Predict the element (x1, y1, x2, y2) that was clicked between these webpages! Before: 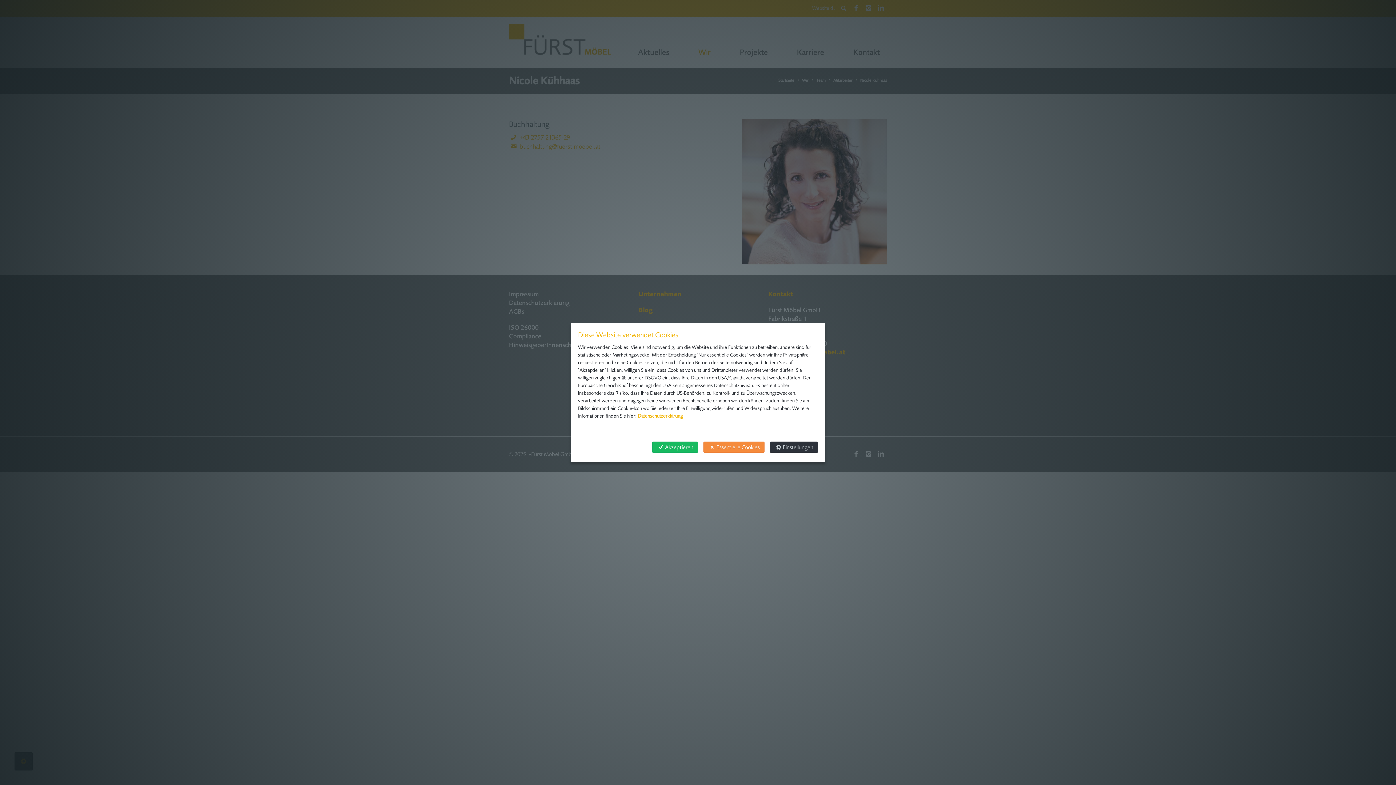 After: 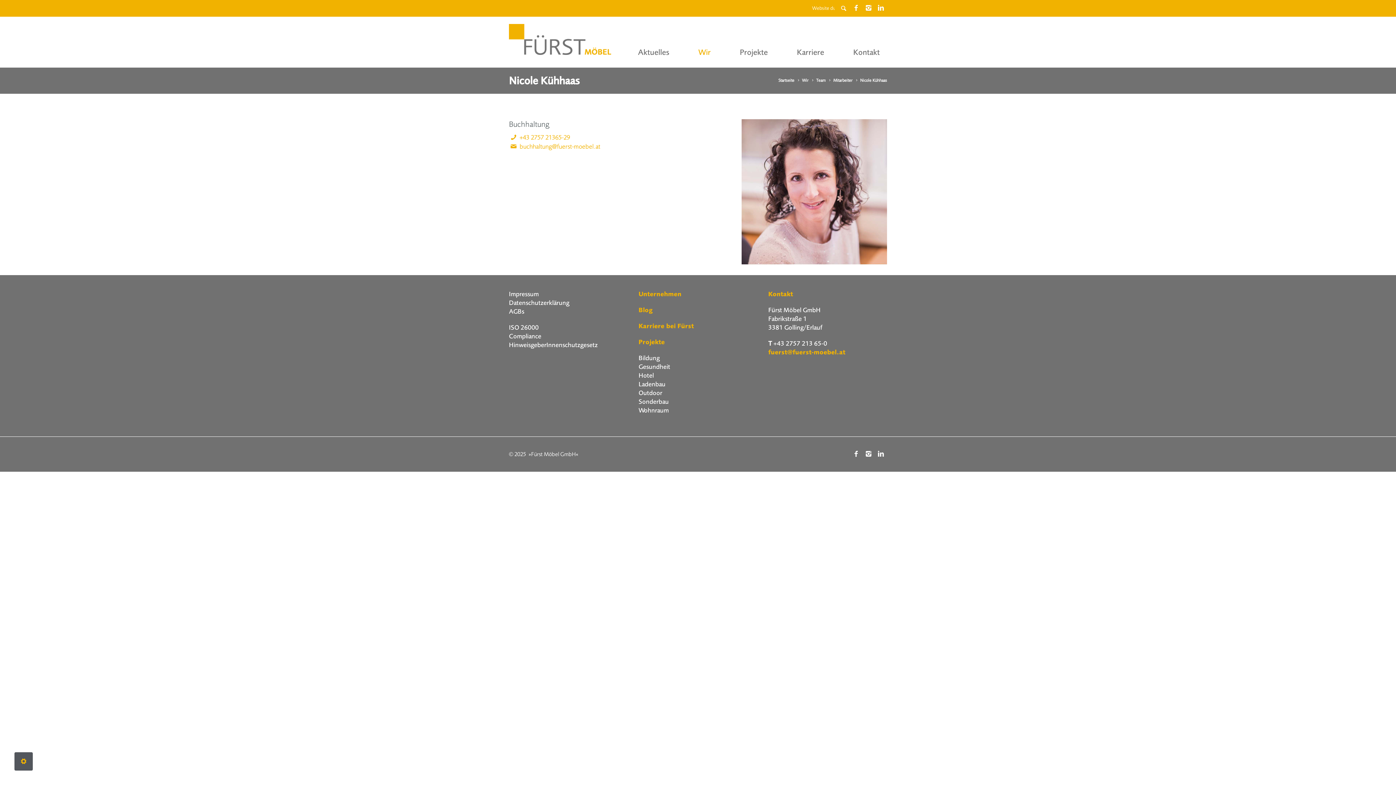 Action: label: Essentielle Cookies bbox: (703, 441, 764, 453)